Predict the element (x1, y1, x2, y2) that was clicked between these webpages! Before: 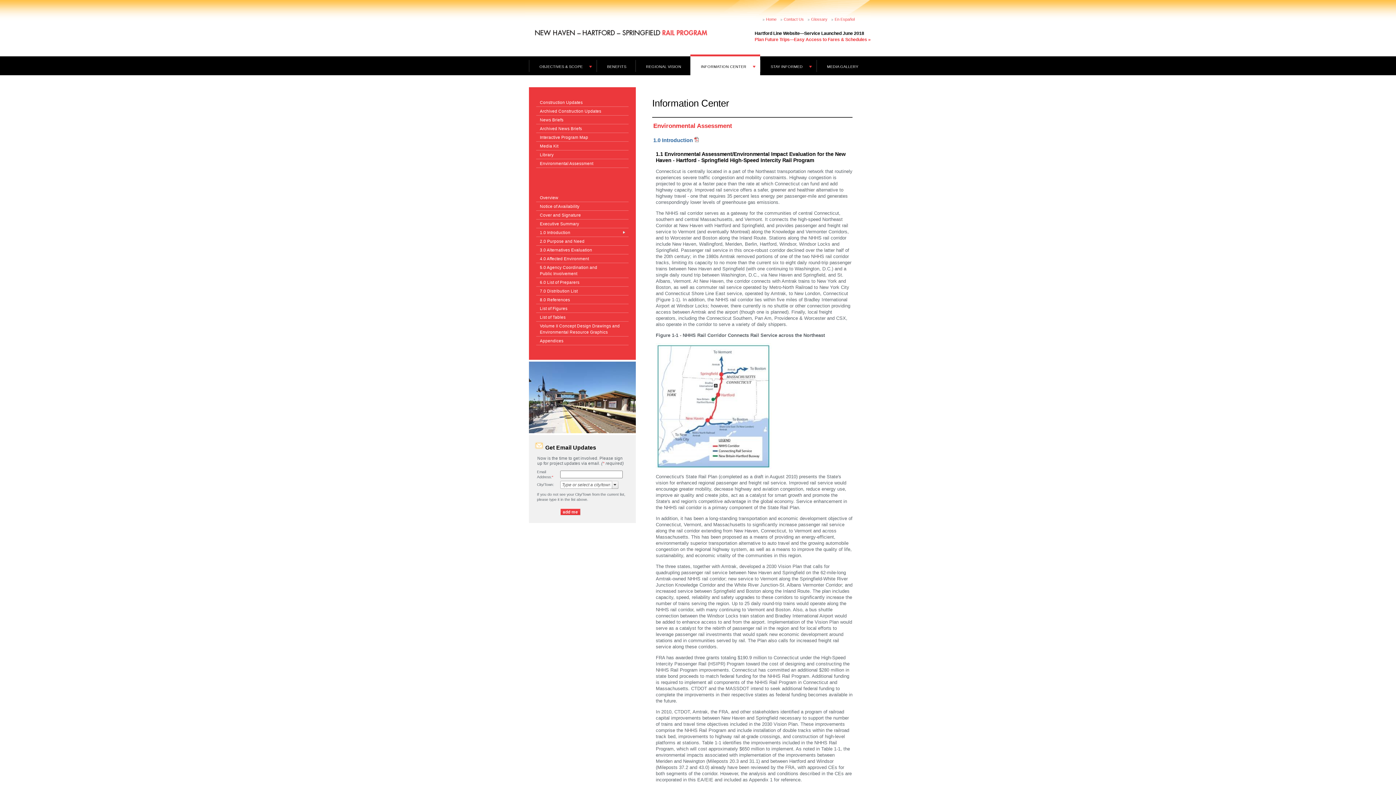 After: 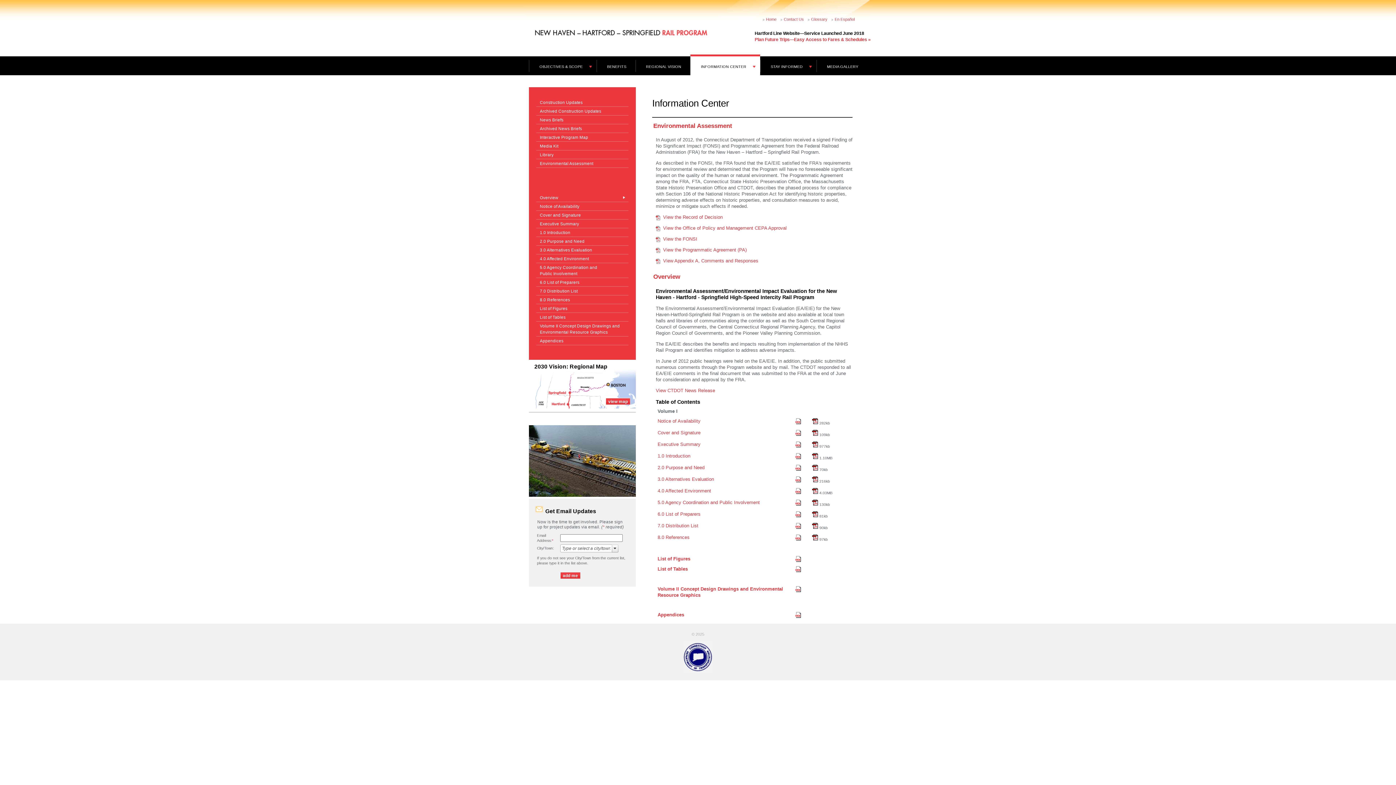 Action: label: Overview bbox: (536, 193, 628, 201)